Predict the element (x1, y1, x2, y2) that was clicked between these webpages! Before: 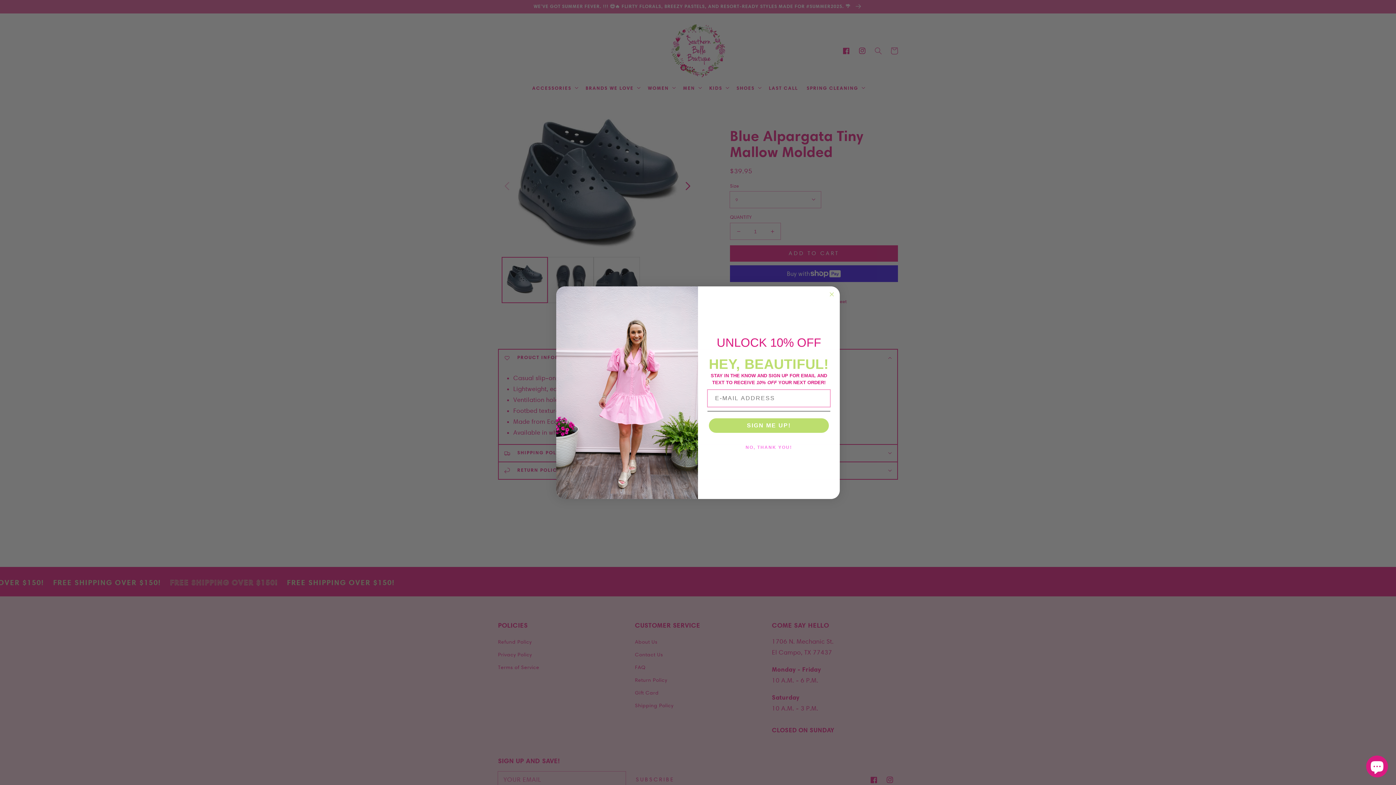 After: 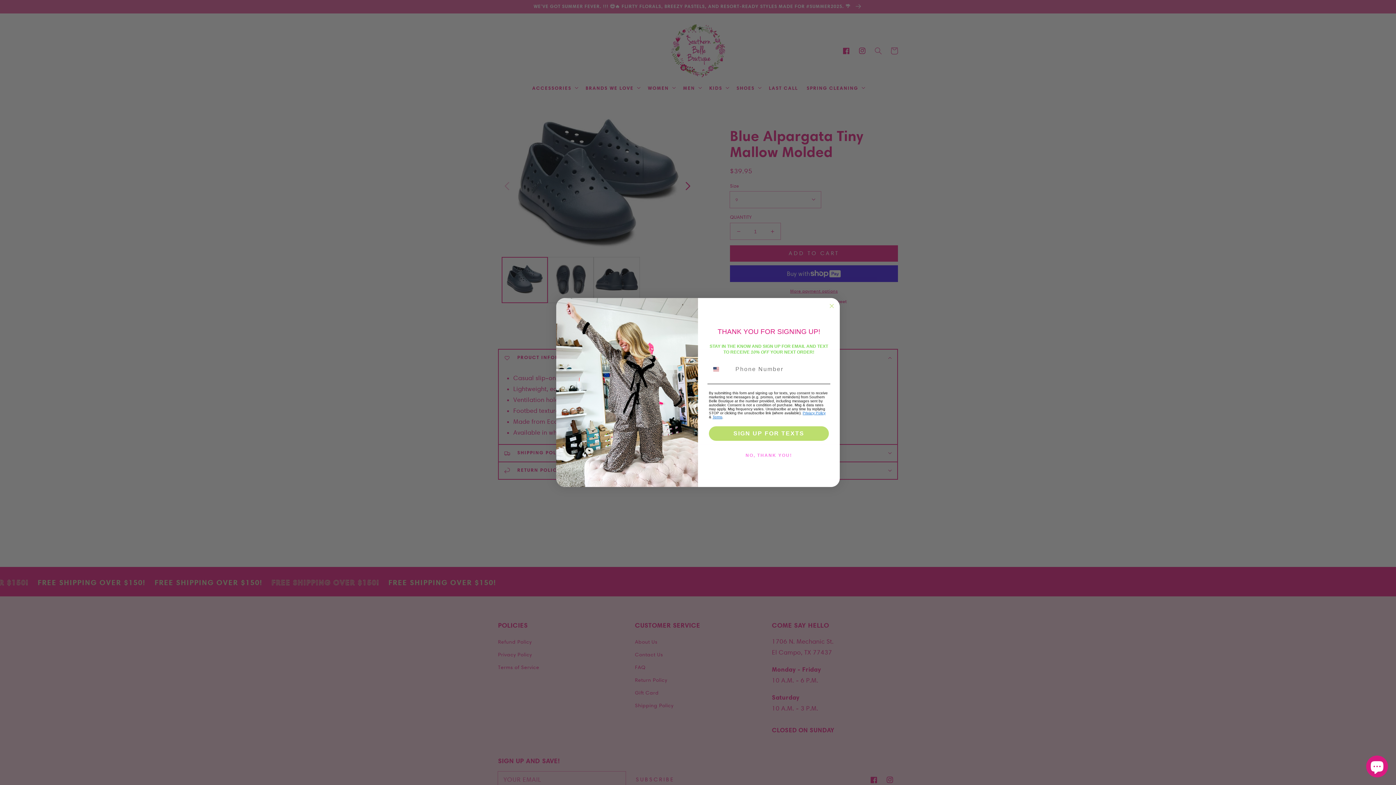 Action: bbox: (709, 418, 829, 433) label: SIGN ME UP!